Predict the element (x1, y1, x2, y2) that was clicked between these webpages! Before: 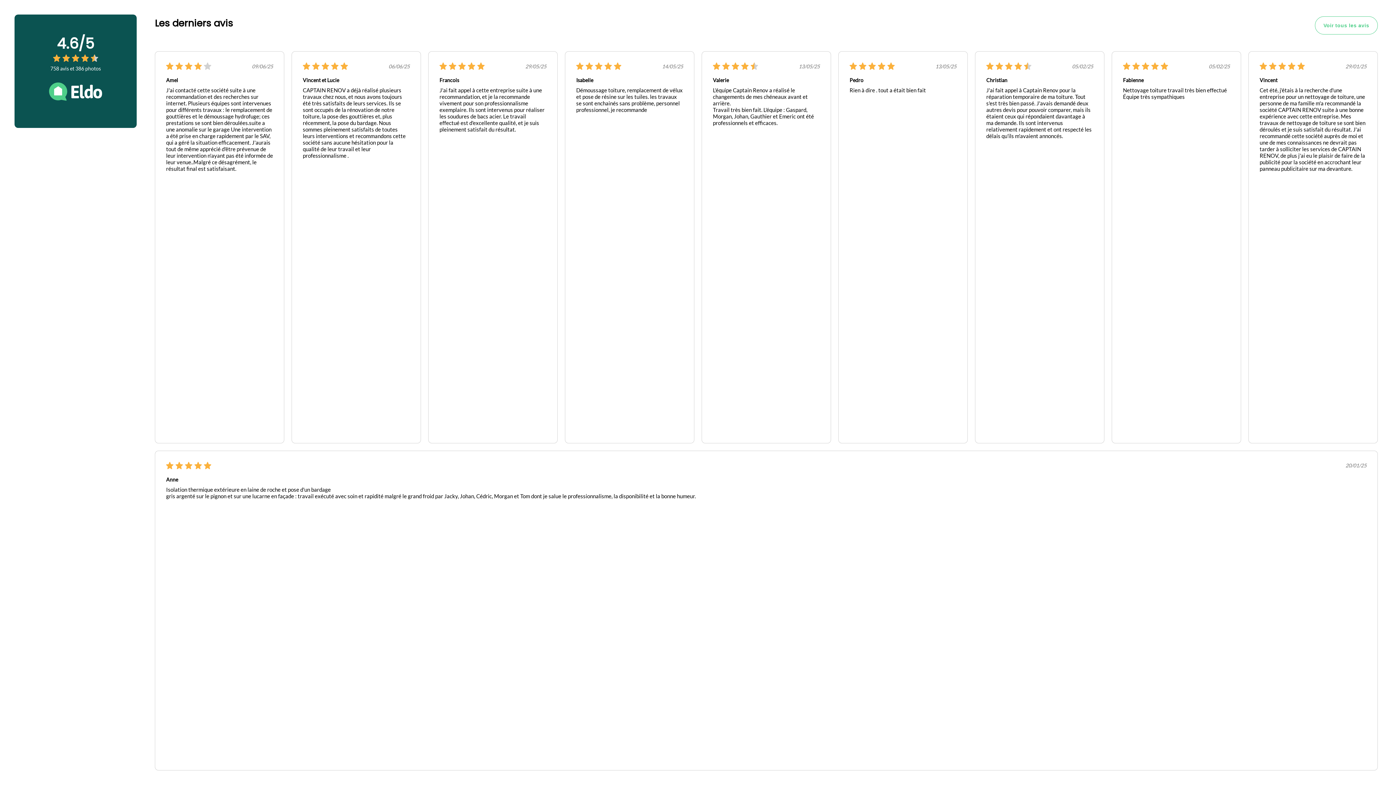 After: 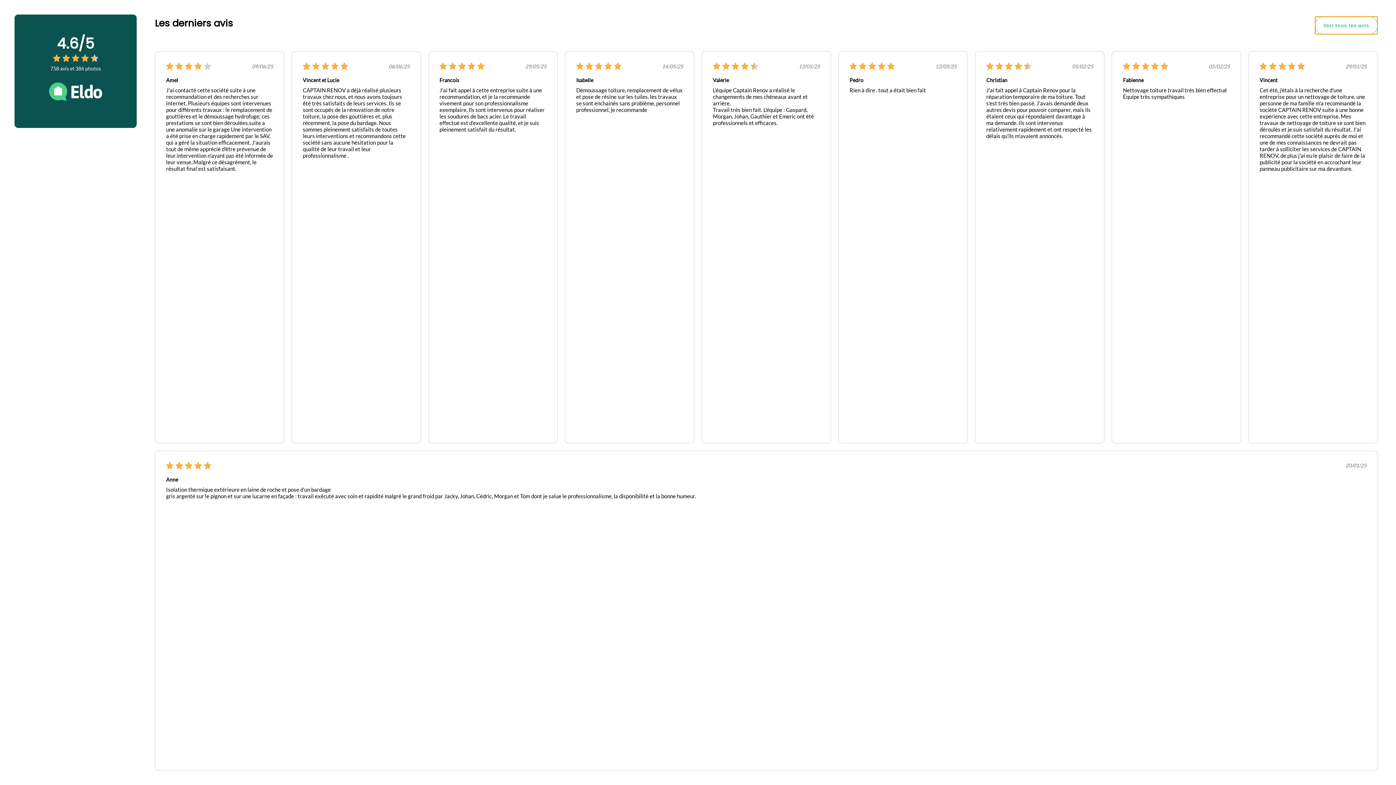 Action: label: Voir tous les avis bbox: (1315, 16, 1378, 34)